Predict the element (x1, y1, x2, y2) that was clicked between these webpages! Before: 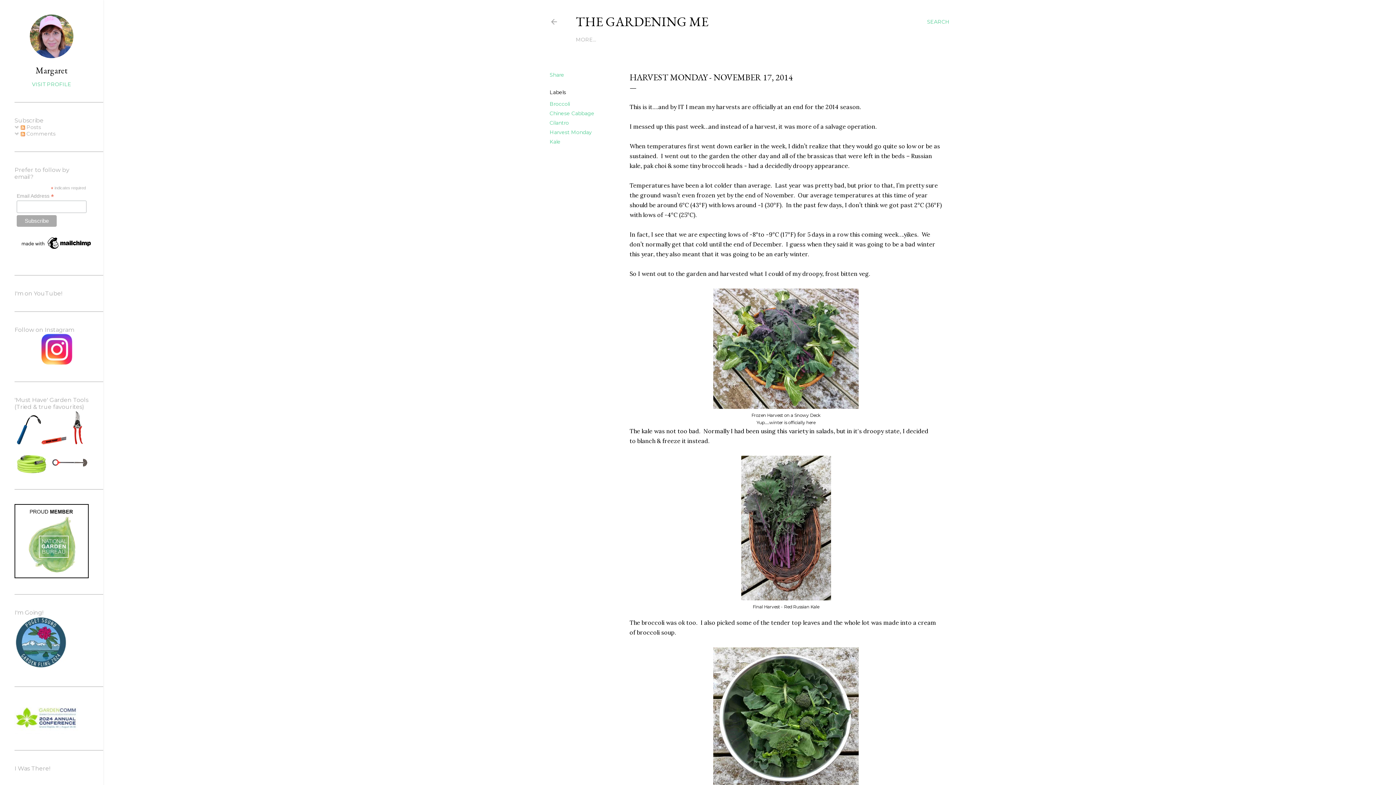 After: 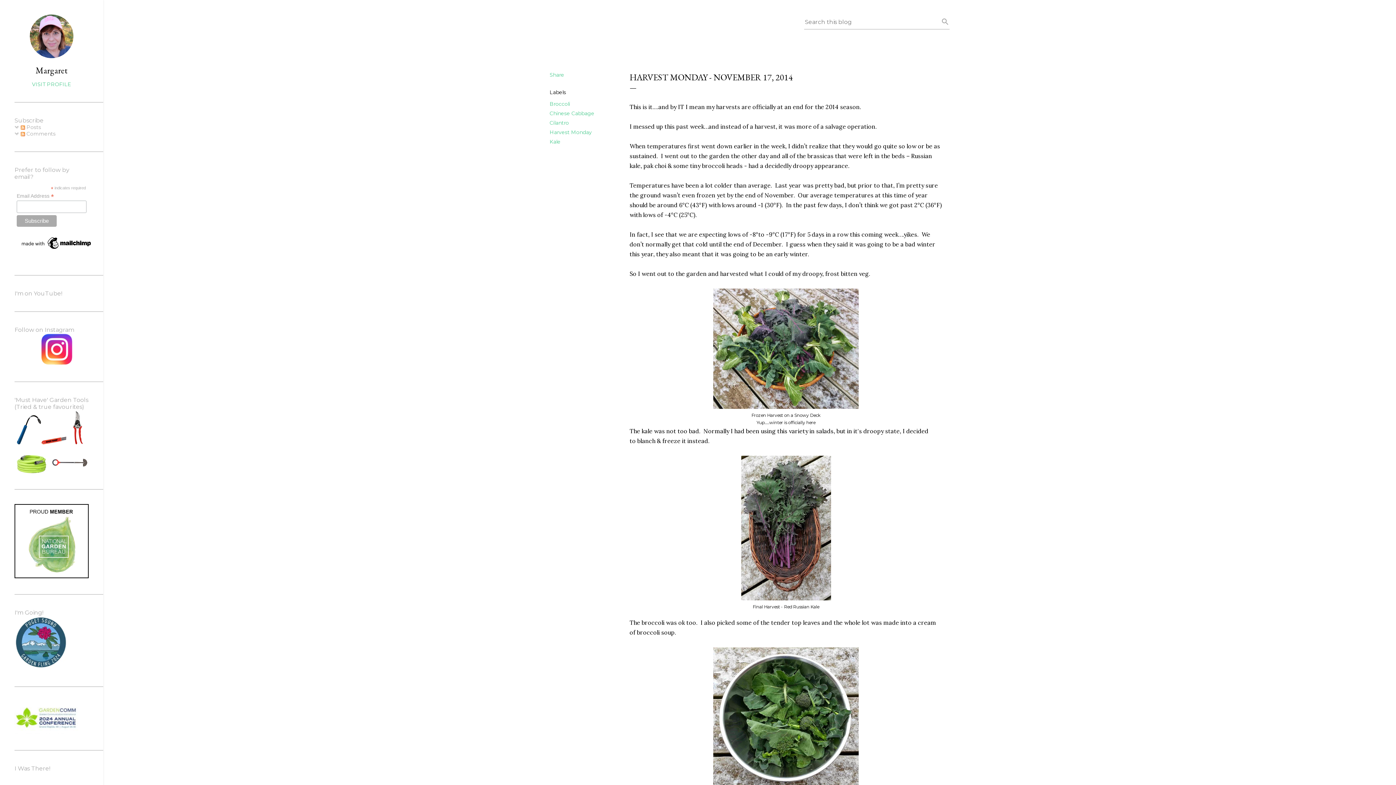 Action: bbox: (927, 13, 949, 30) label: Search